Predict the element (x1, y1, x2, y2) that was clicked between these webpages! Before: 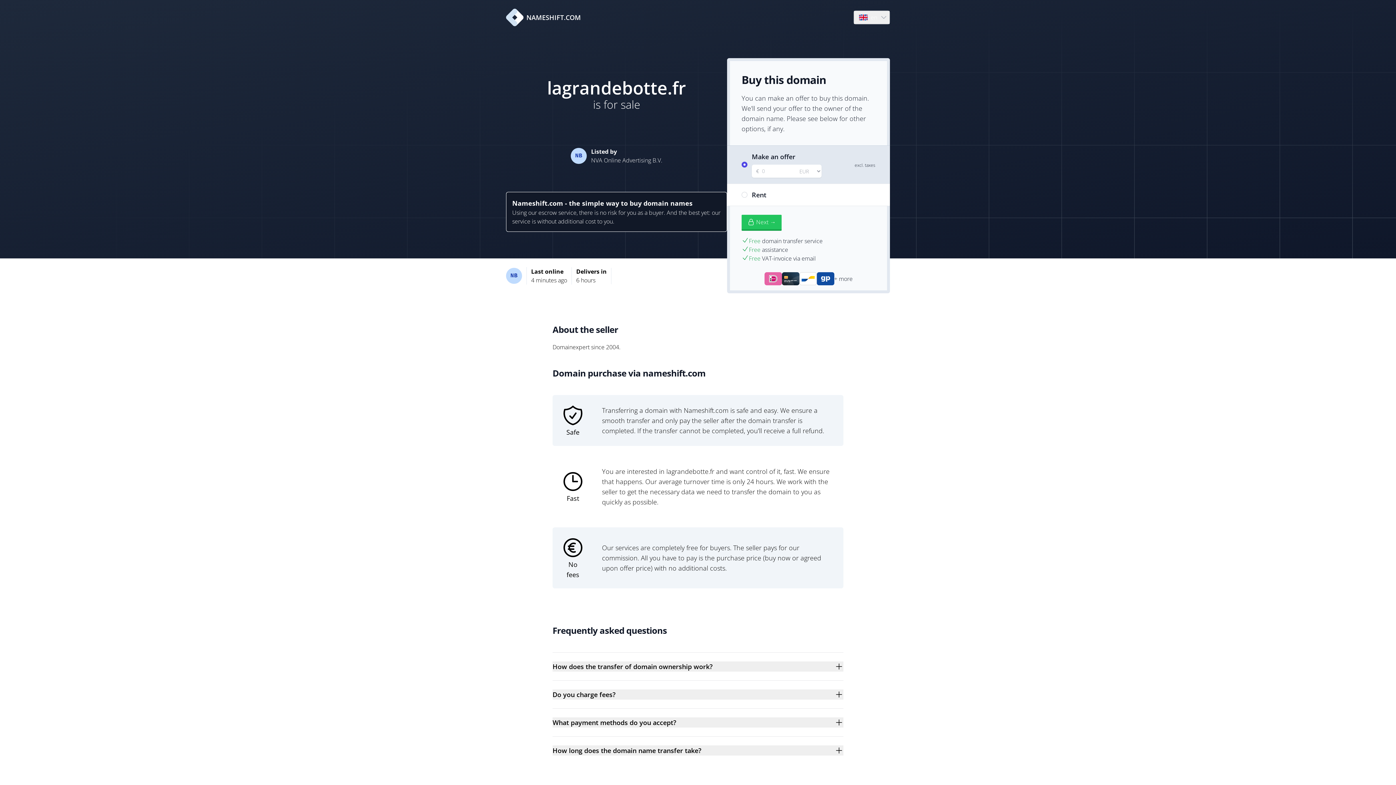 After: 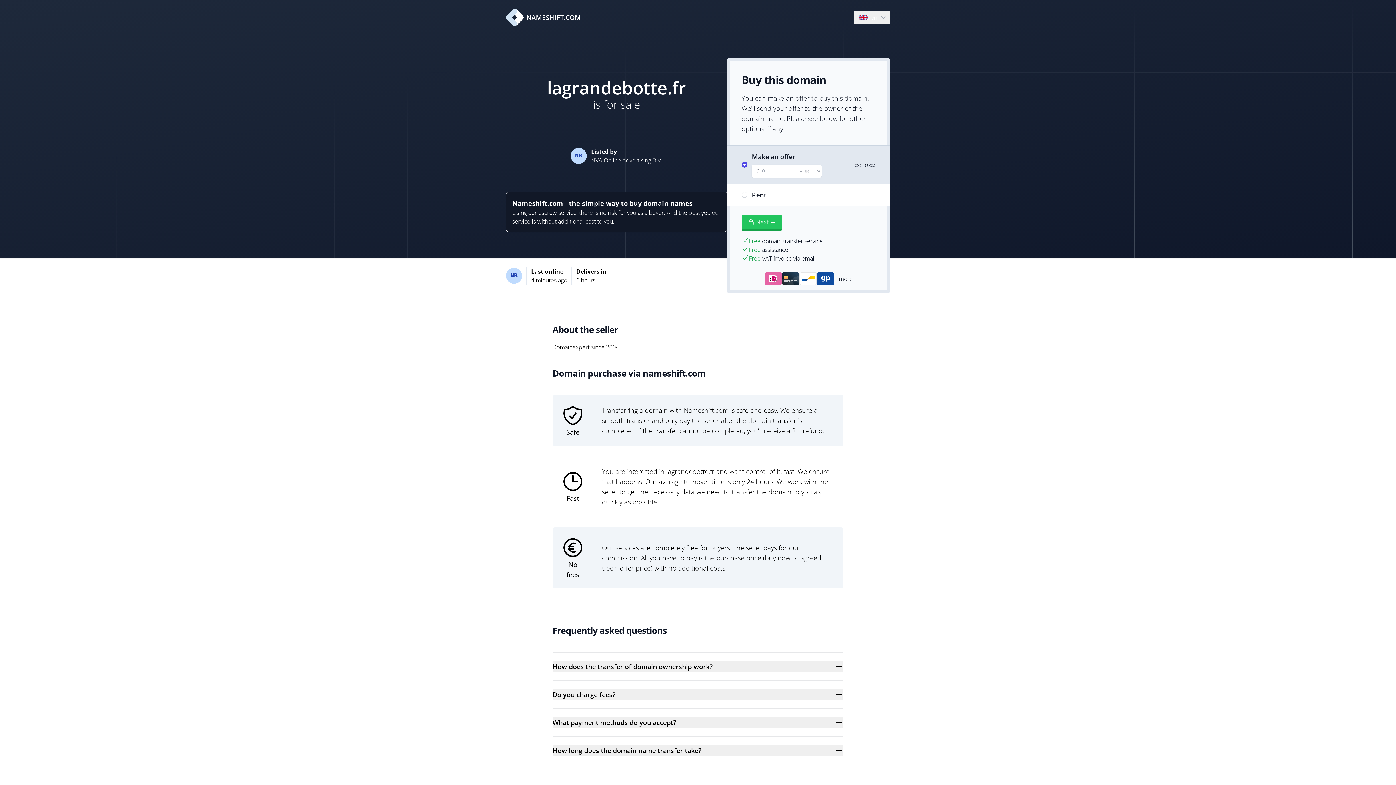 Action: bbox: (506, 8, 581, 26) label: NAMESHIFT.COM